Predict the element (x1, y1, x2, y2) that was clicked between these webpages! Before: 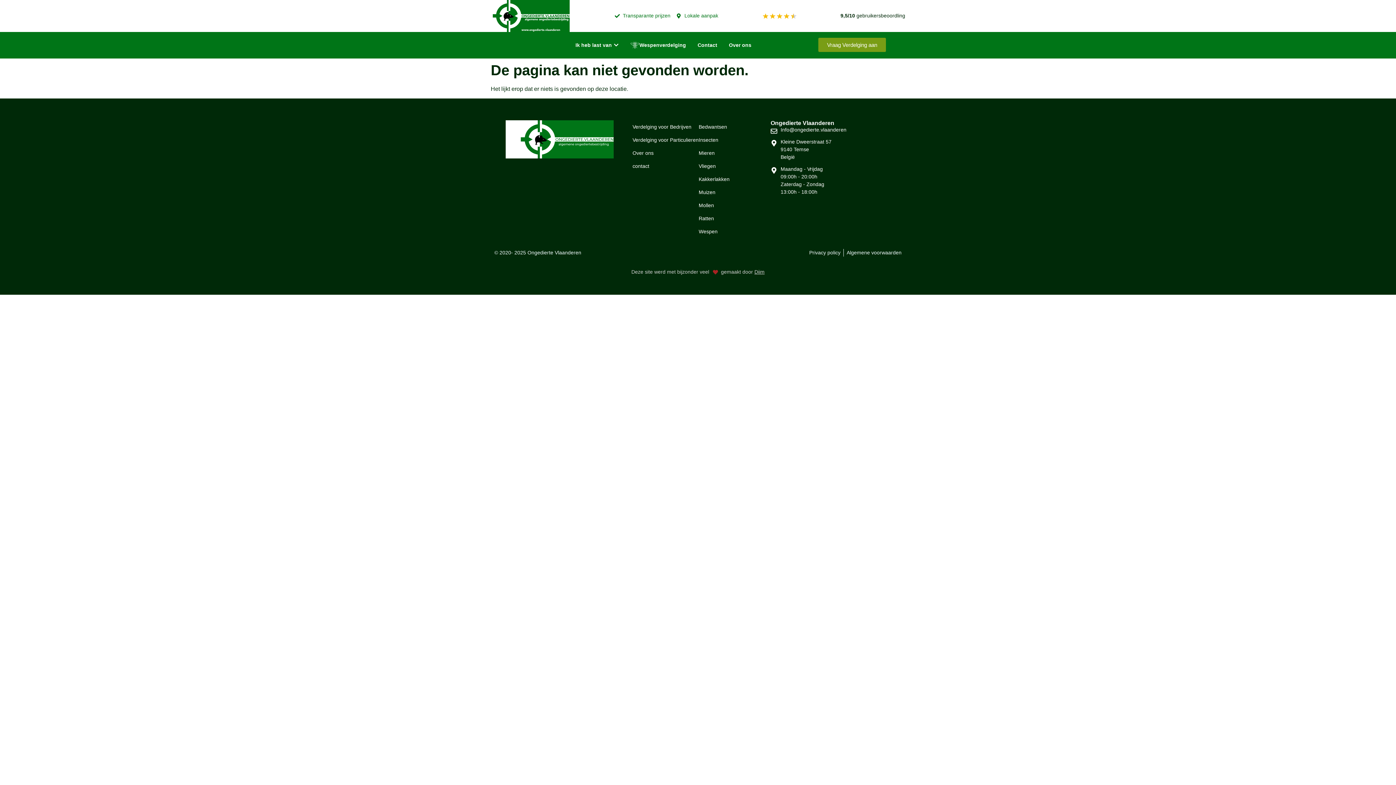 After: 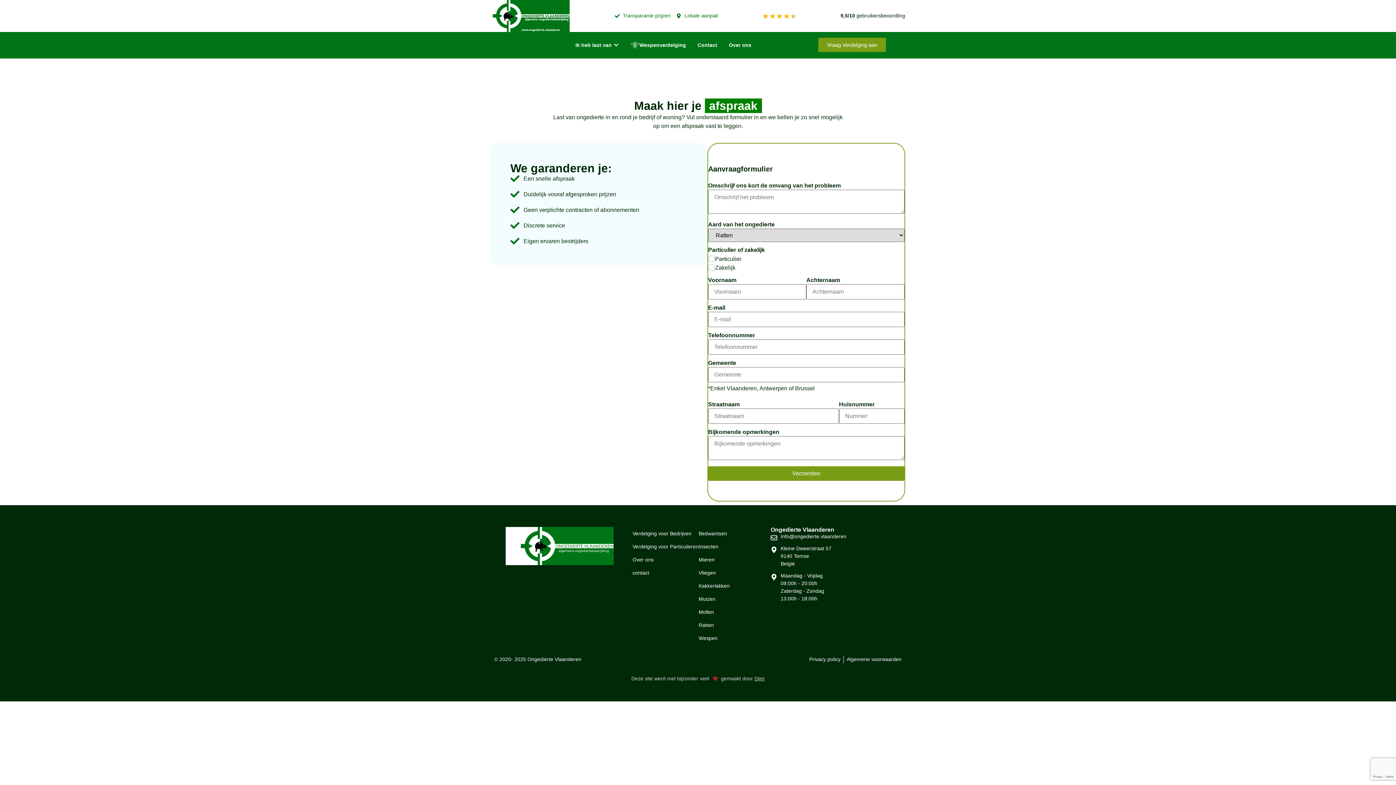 Action: bbox: (632, 133, 698, 146) label: Verdelging voor Particulieren